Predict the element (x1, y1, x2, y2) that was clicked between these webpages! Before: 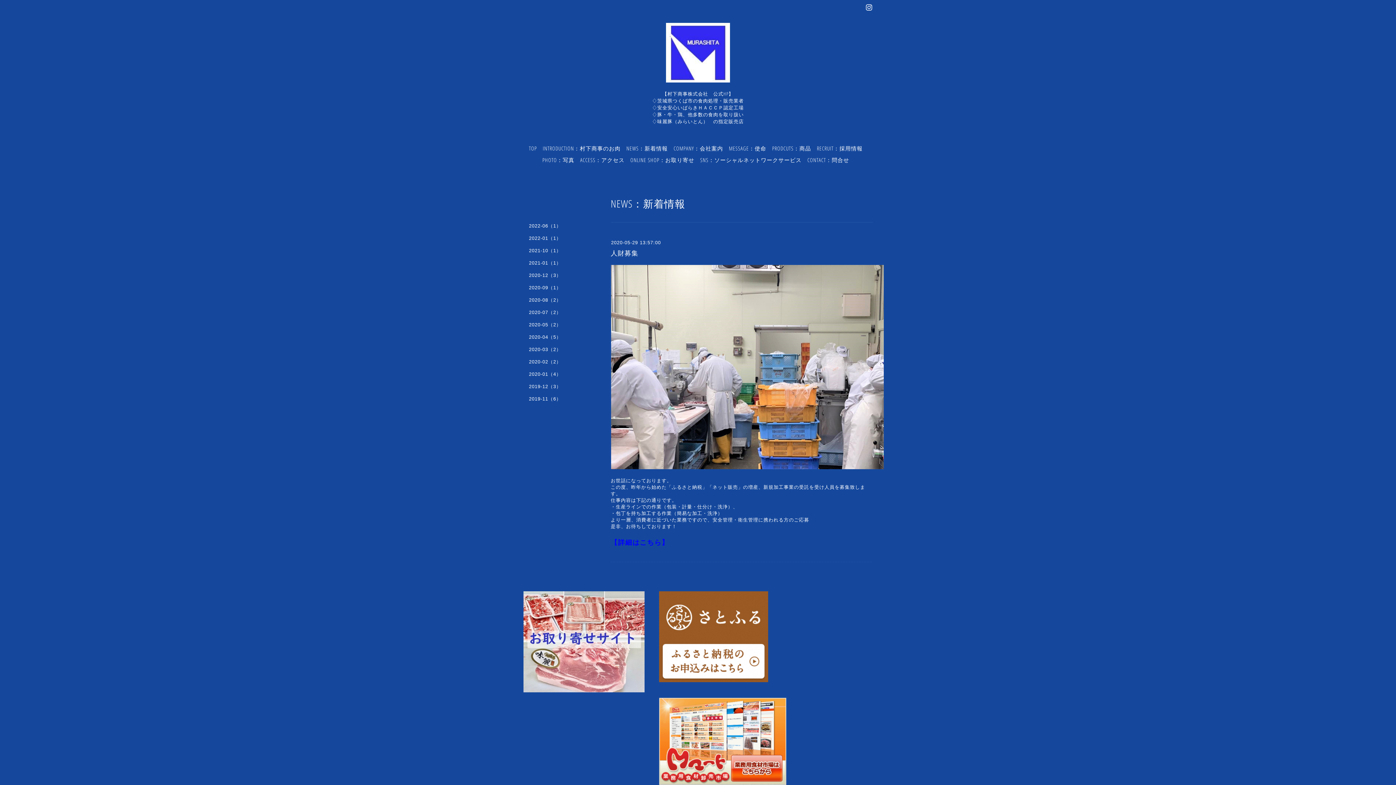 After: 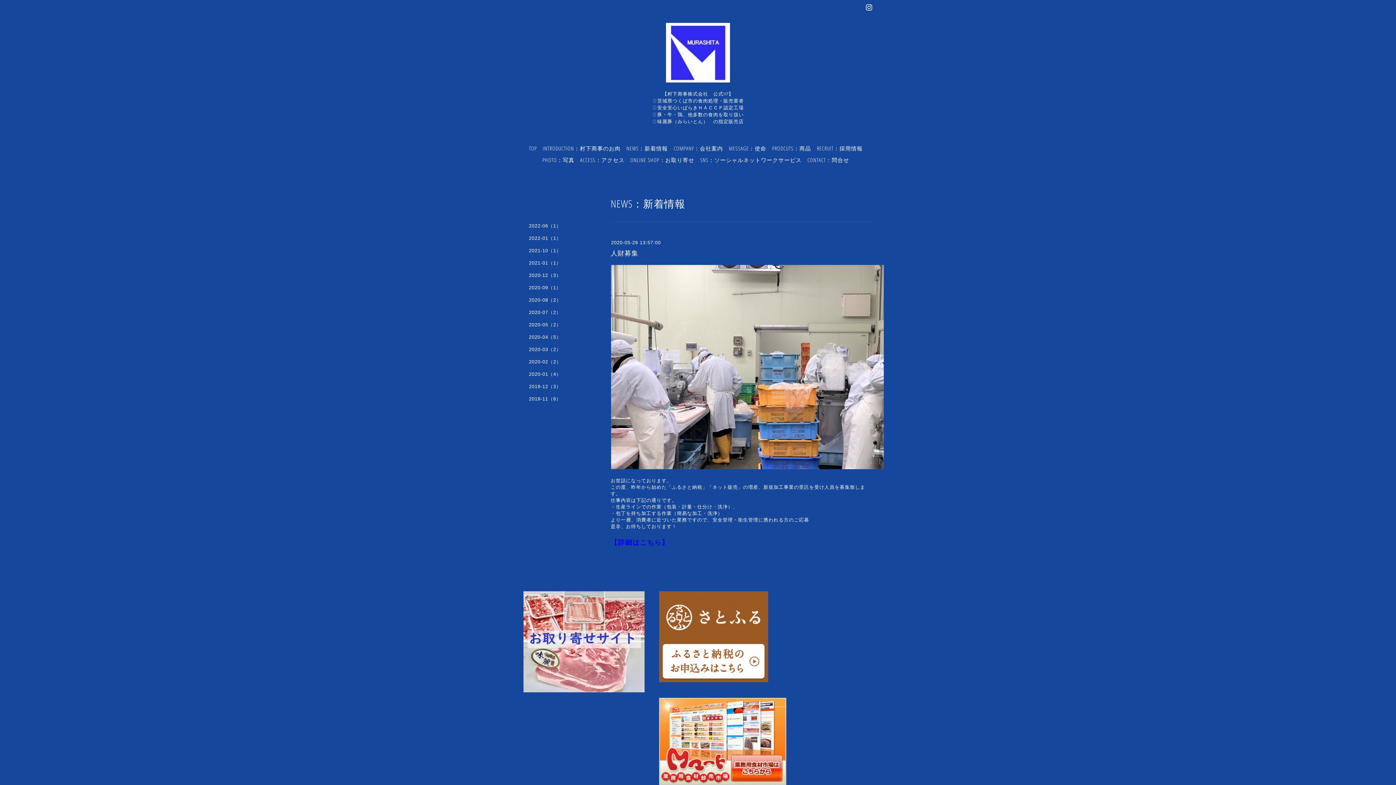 Action: bbox: (610, 249, 638, 257) label: 人財募集